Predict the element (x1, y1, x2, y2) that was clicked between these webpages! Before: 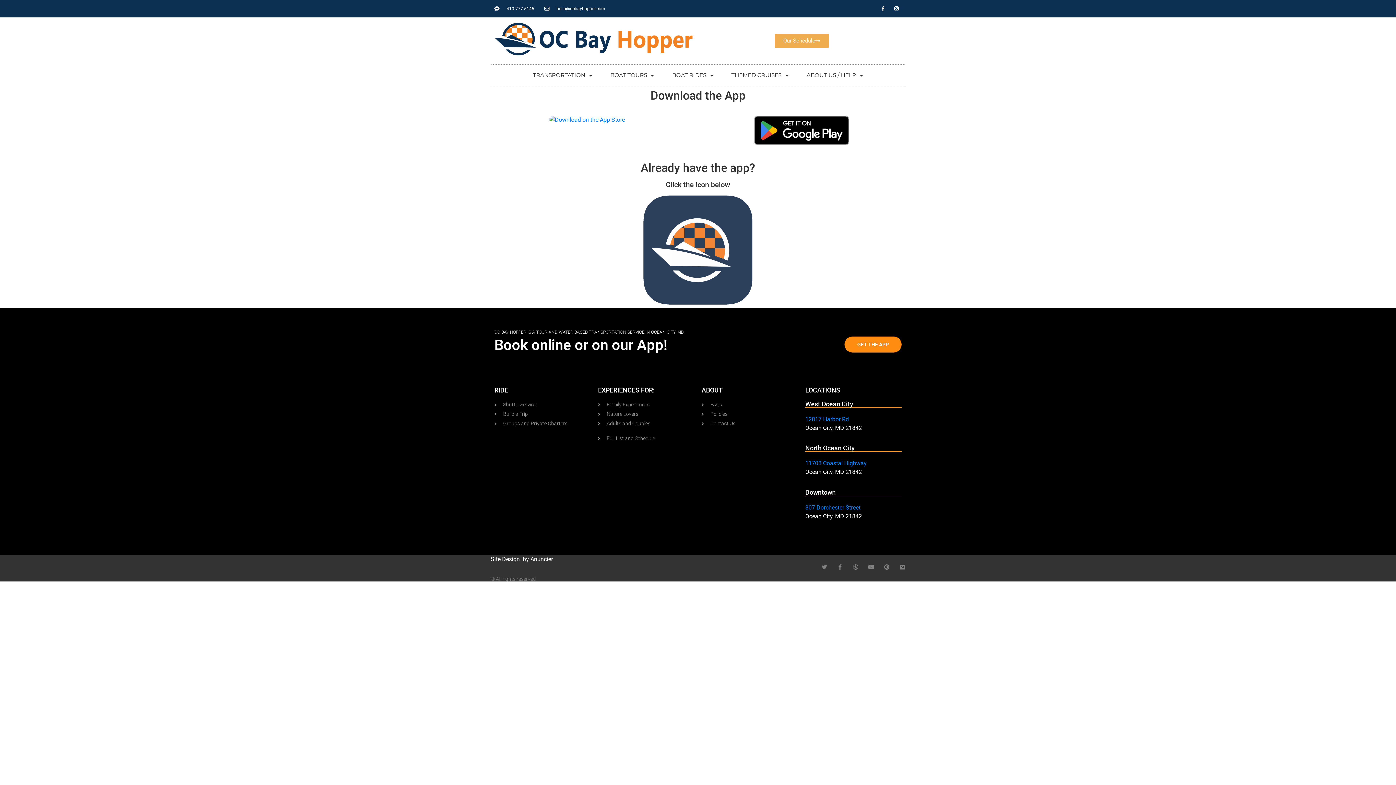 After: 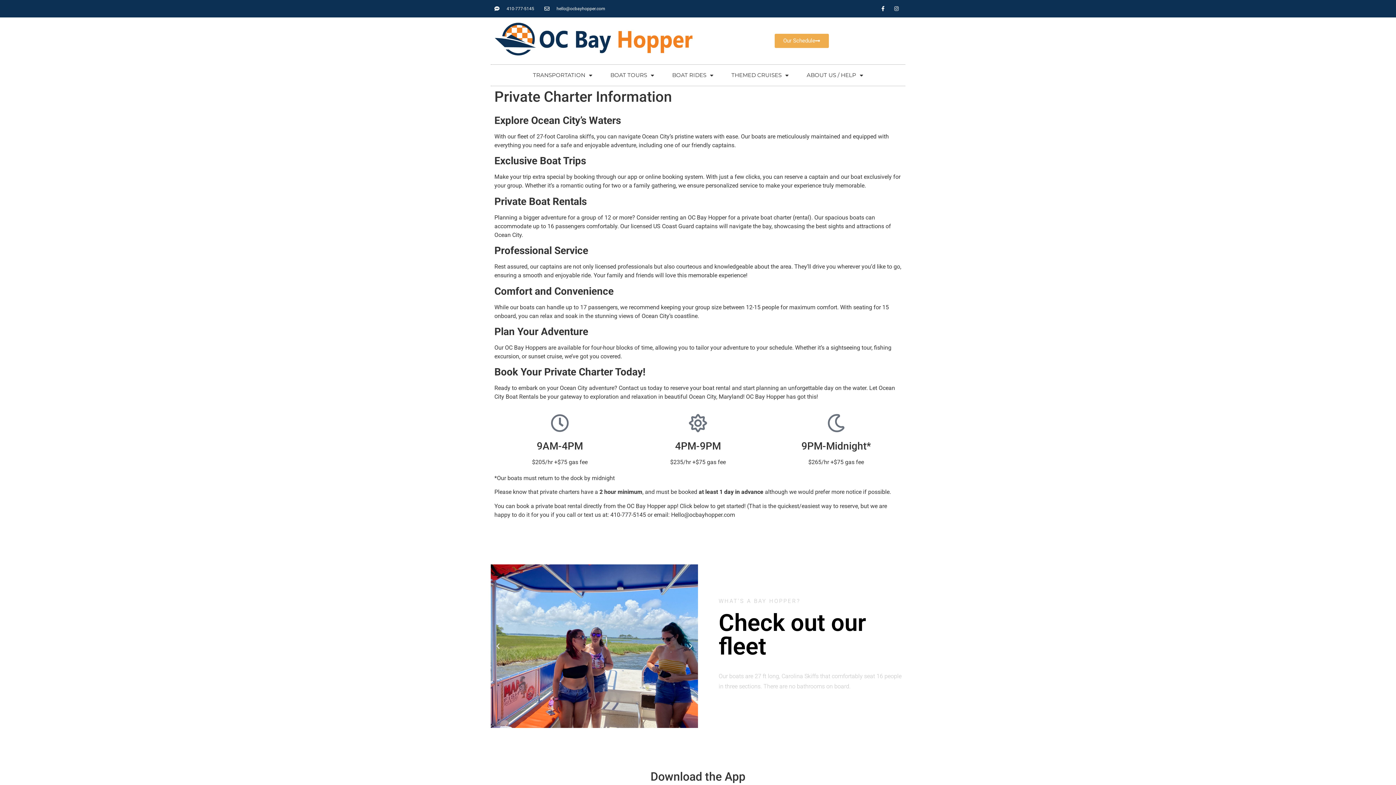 Action: bbox: (494, 420, 590, 427) label: Groups and Private Charters